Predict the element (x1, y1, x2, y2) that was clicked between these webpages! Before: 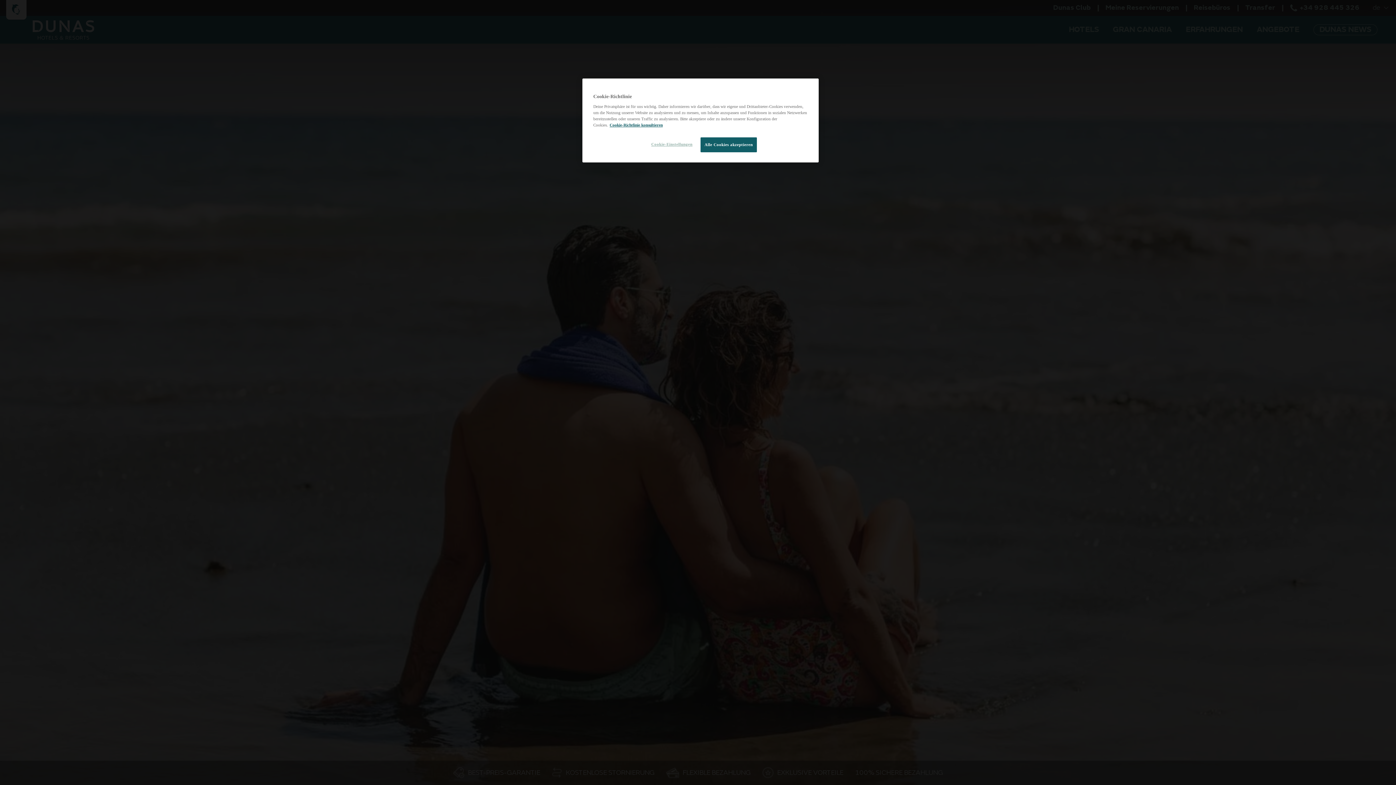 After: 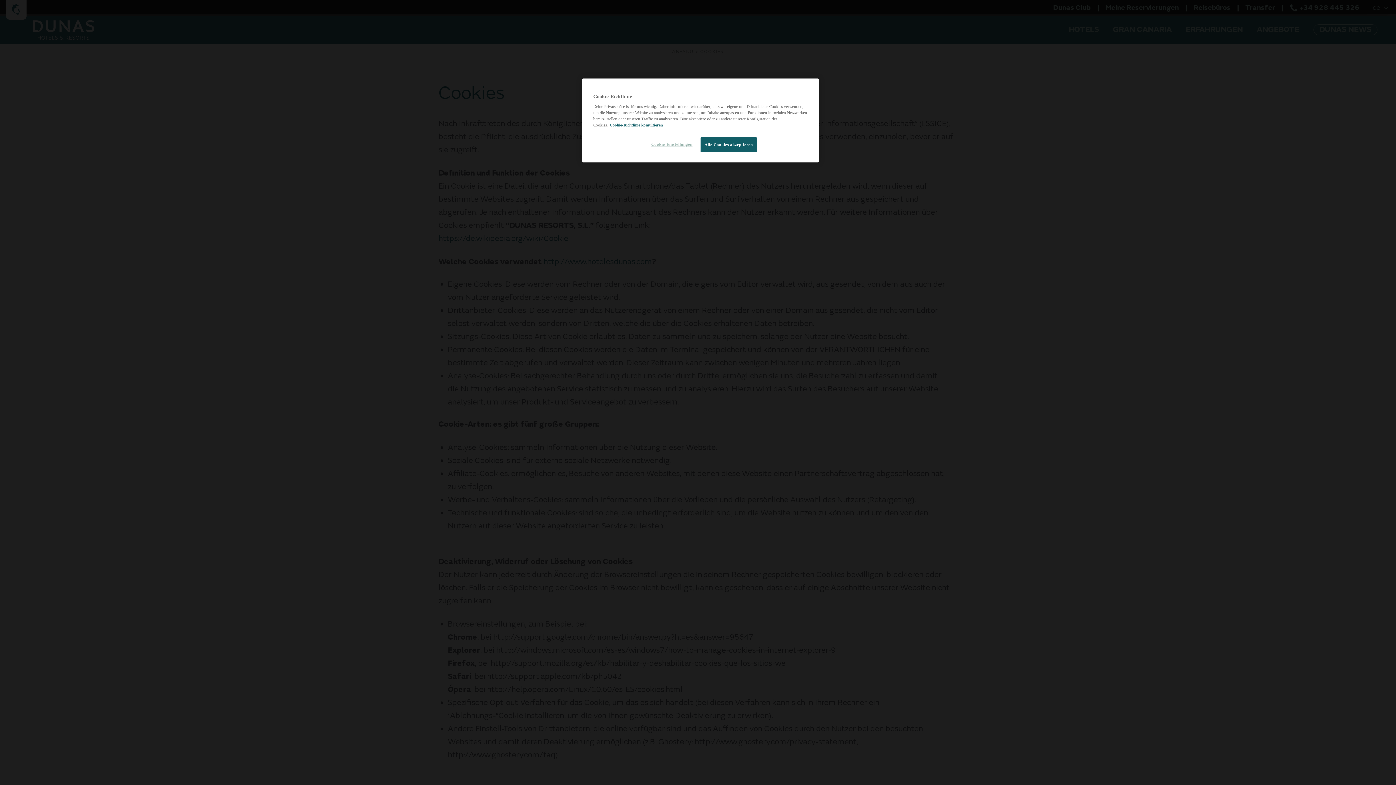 Action: label: Weitere Informationen zum Datenschutz bbox: (609, 122, 662, 127)